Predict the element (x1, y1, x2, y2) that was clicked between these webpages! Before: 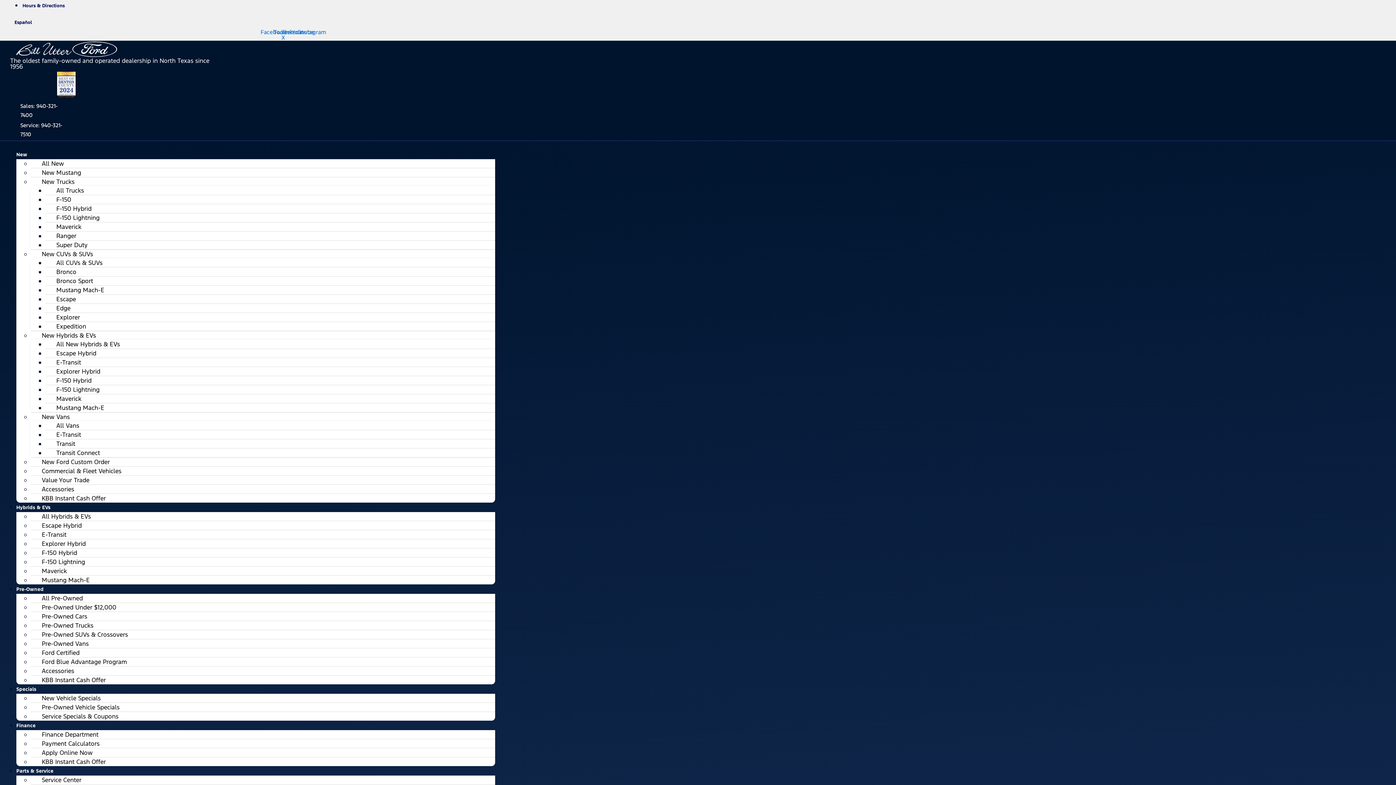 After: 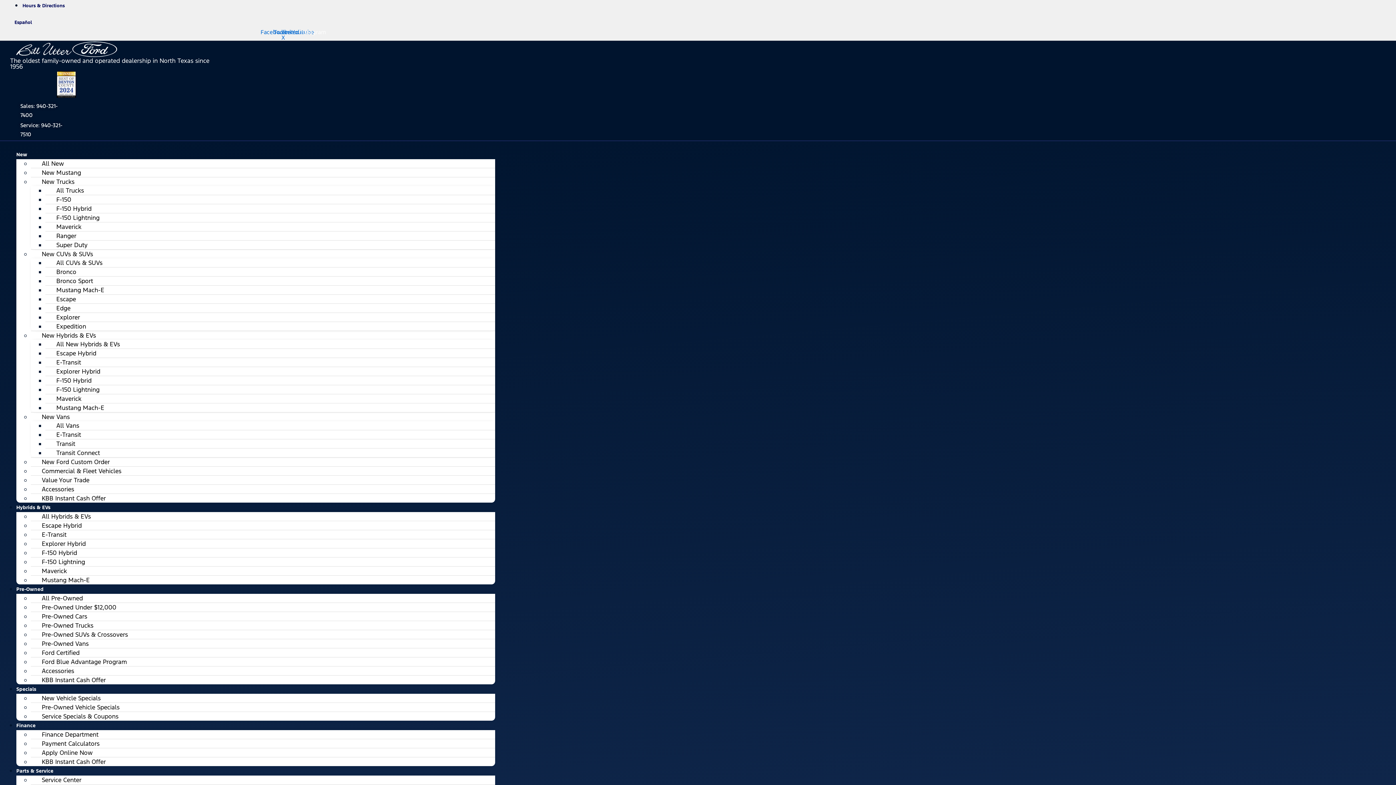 Action: label: Instagram bbox: (307, 27, 317, 37)